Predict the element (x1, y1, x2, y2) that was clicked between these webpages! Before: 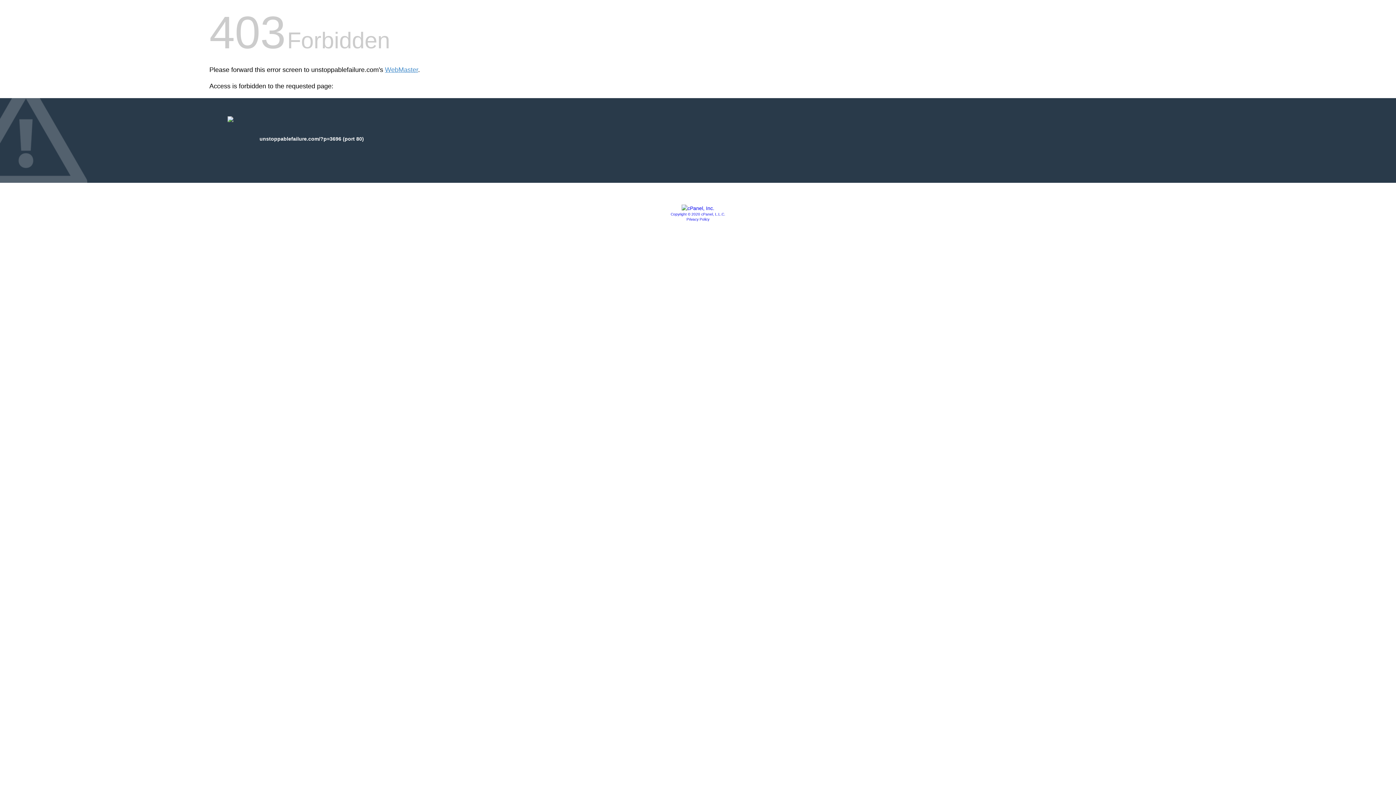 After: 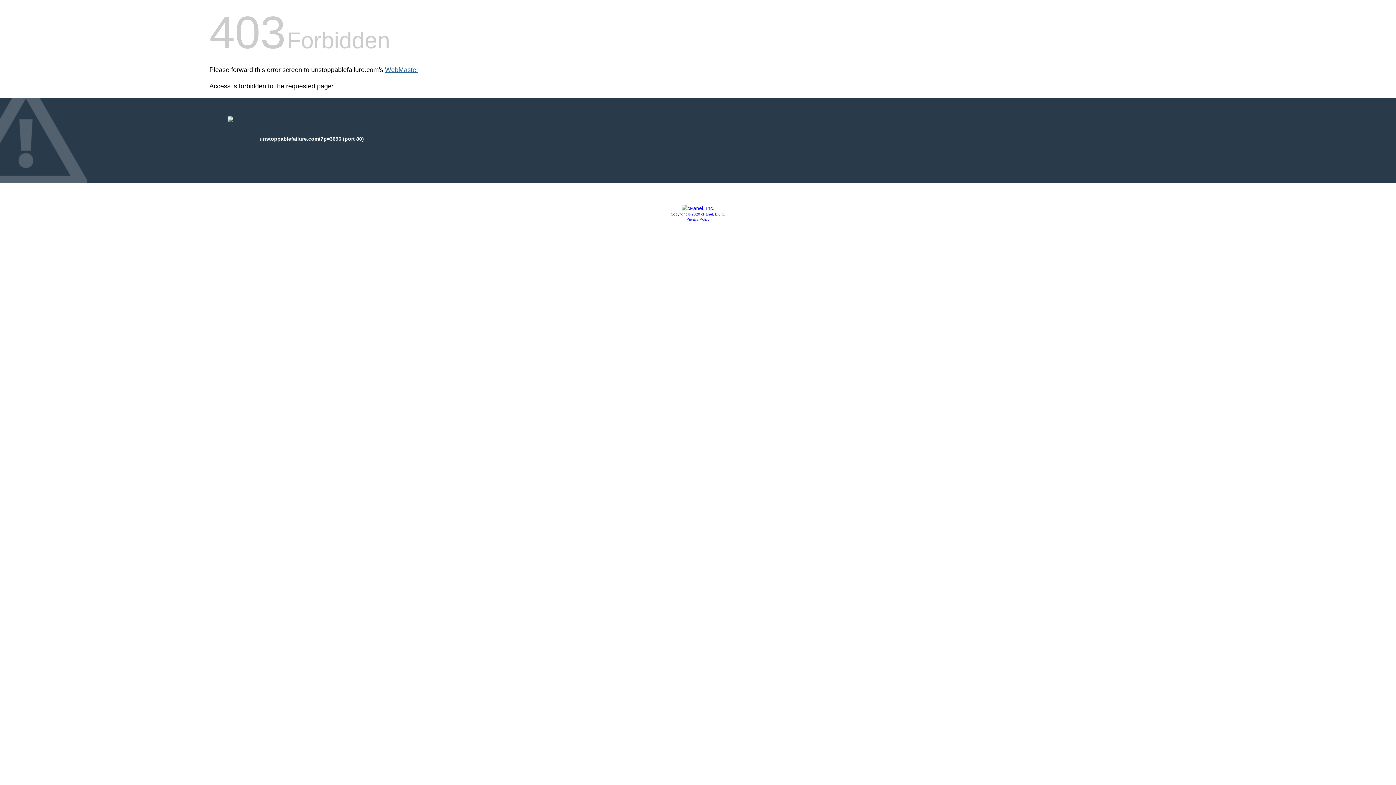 Action: label: WebMaster bbox: (385, 66, 418, 73)